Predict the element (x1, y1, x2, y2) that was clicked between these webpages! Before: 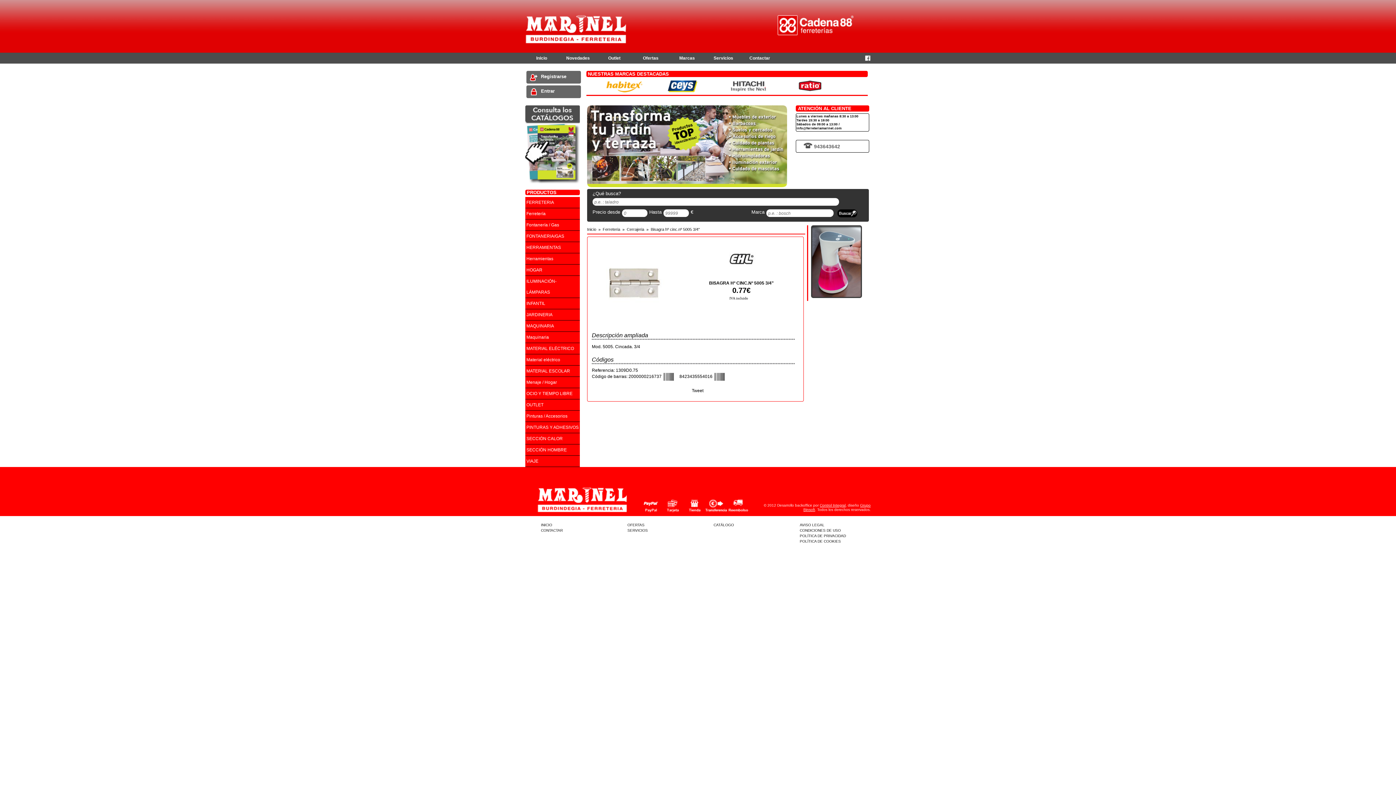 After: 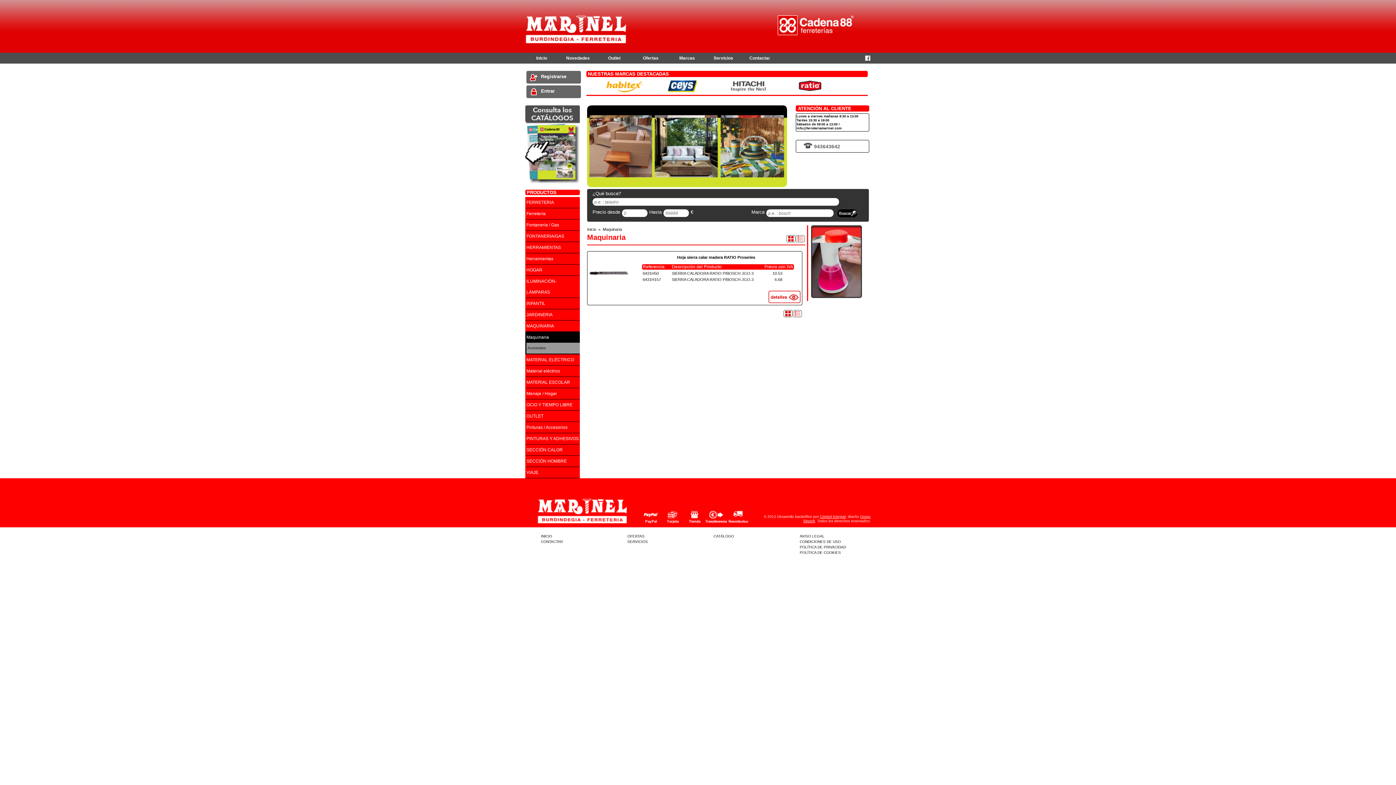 Action: label: Maquinaria
 bbox: (525, 332, 580, 343)